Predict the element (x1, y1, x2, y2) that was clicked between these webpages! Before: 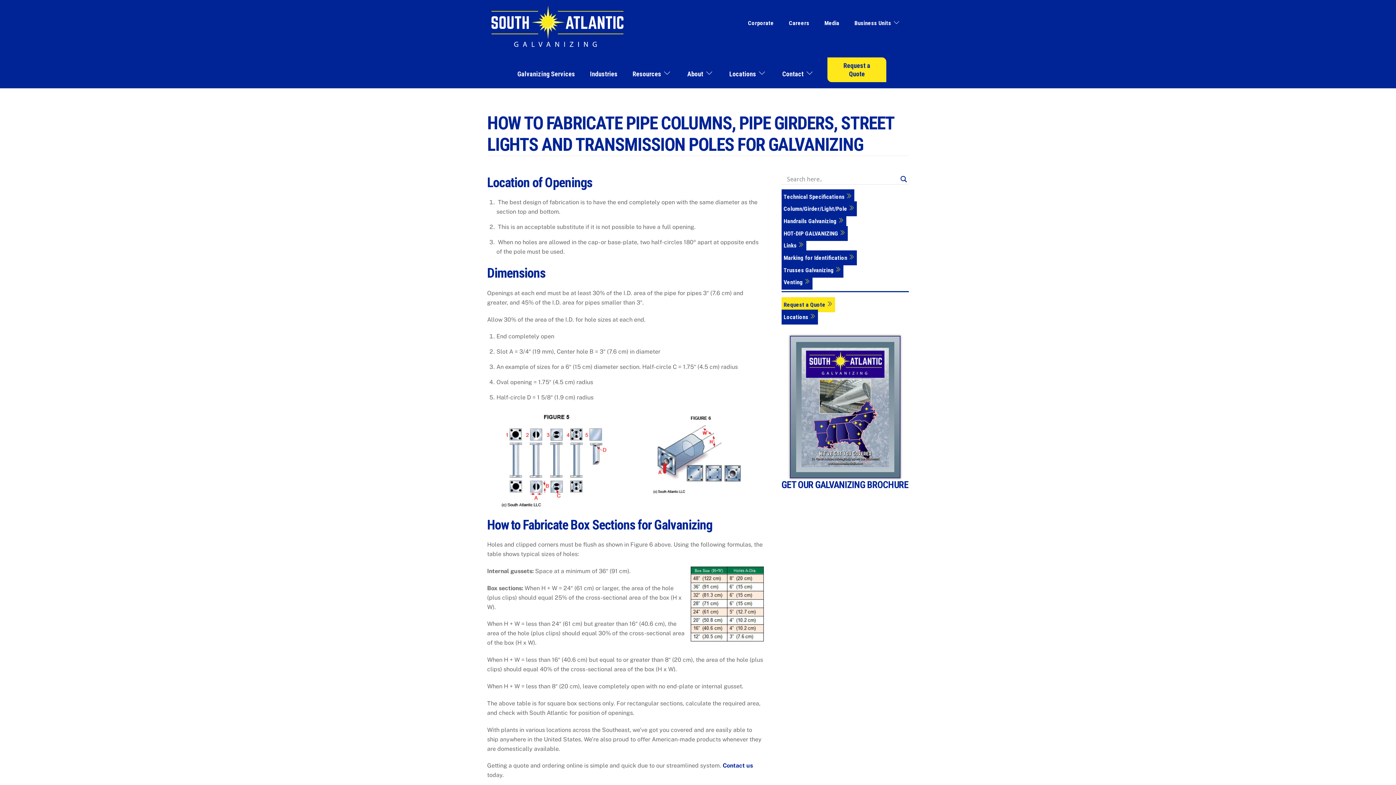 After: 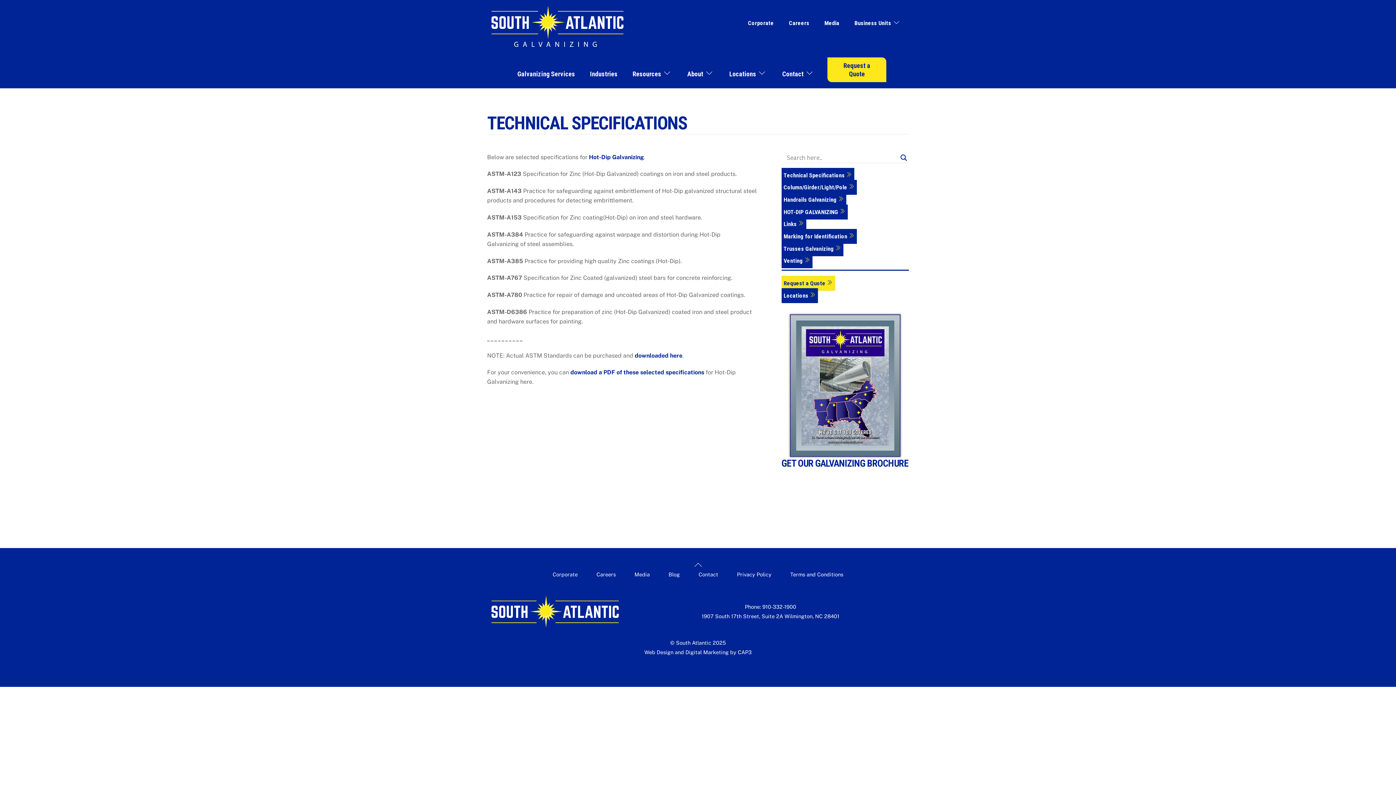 Action: bbox: (781, 189, 854, 204) label: Technical Specifications 